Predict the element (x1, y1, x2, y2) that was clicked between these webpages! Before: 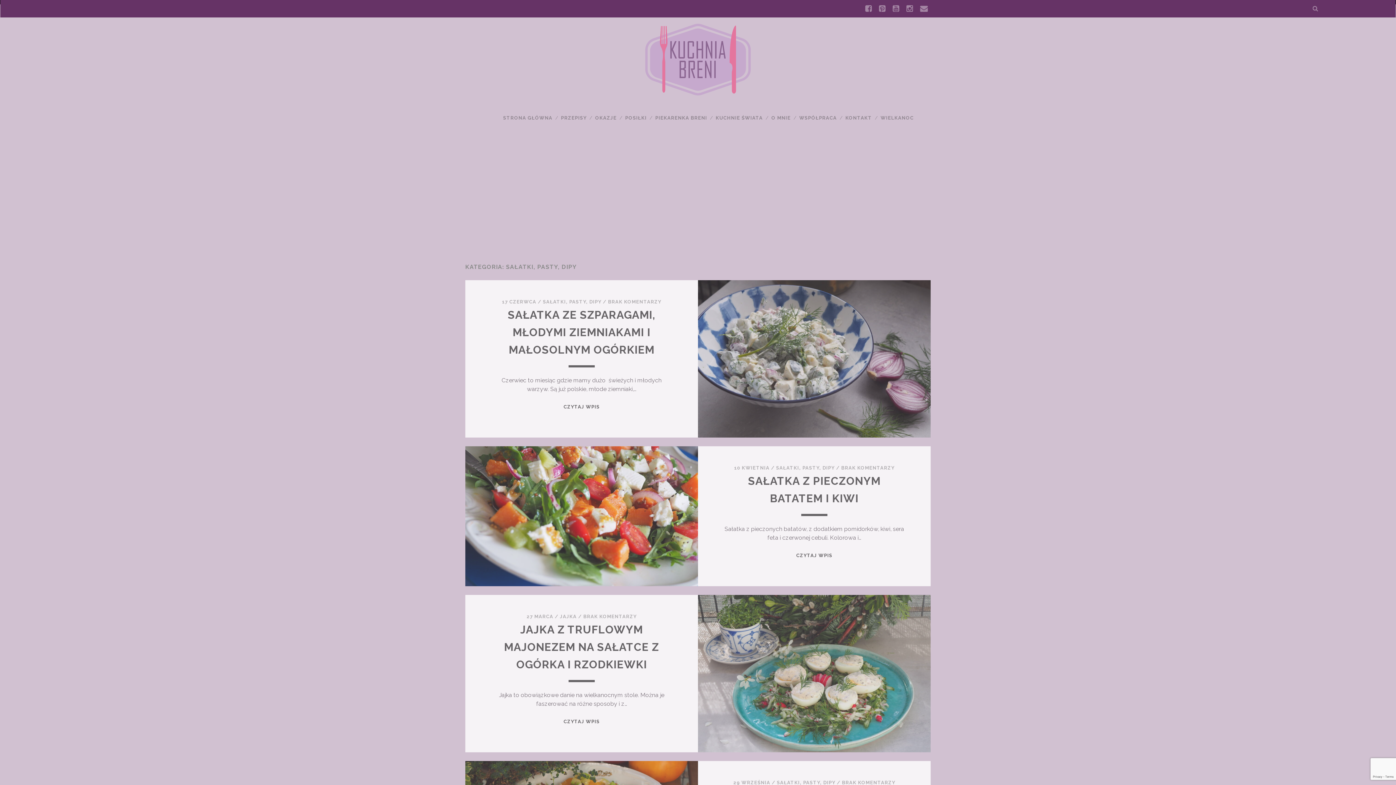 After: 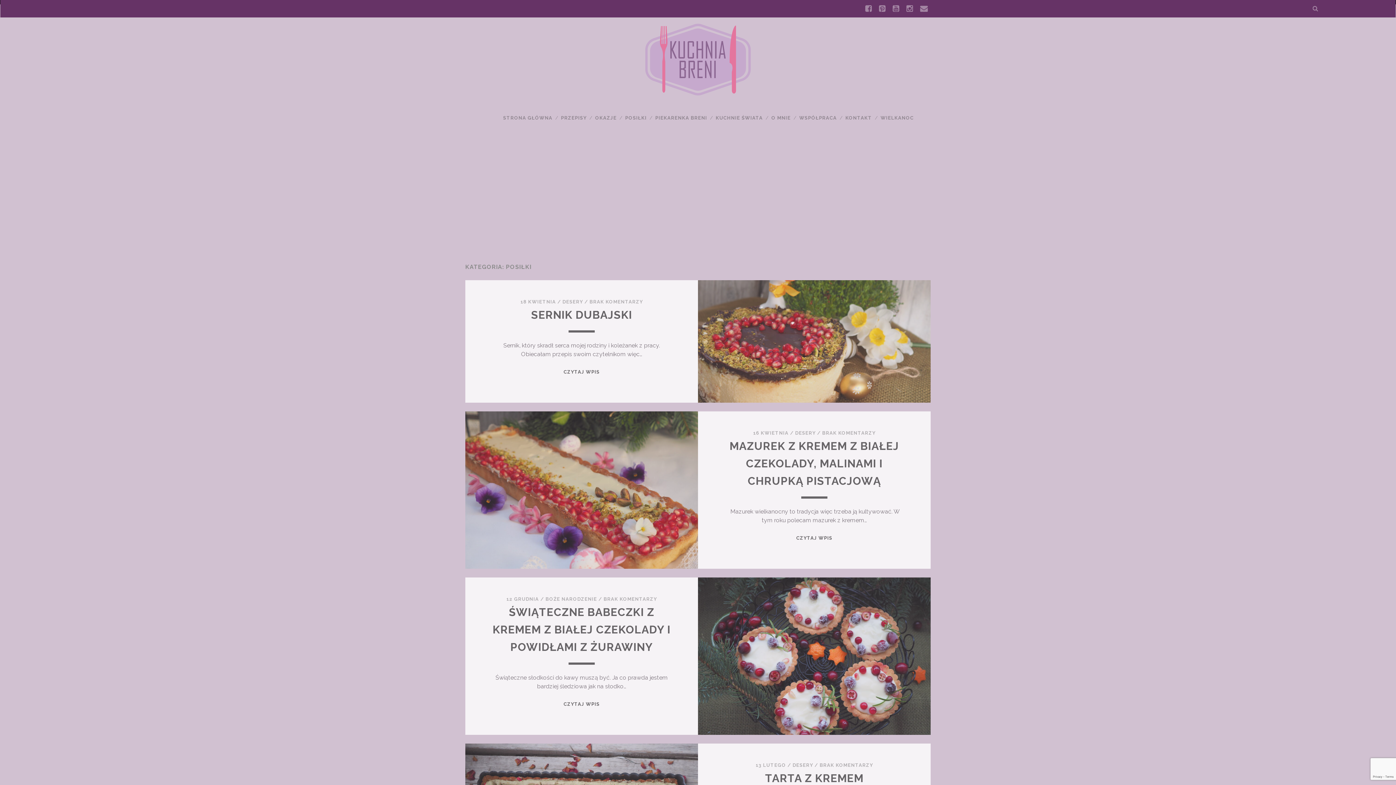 Action: bbox: (625, 113, 646, 122) label: POSIŁKI